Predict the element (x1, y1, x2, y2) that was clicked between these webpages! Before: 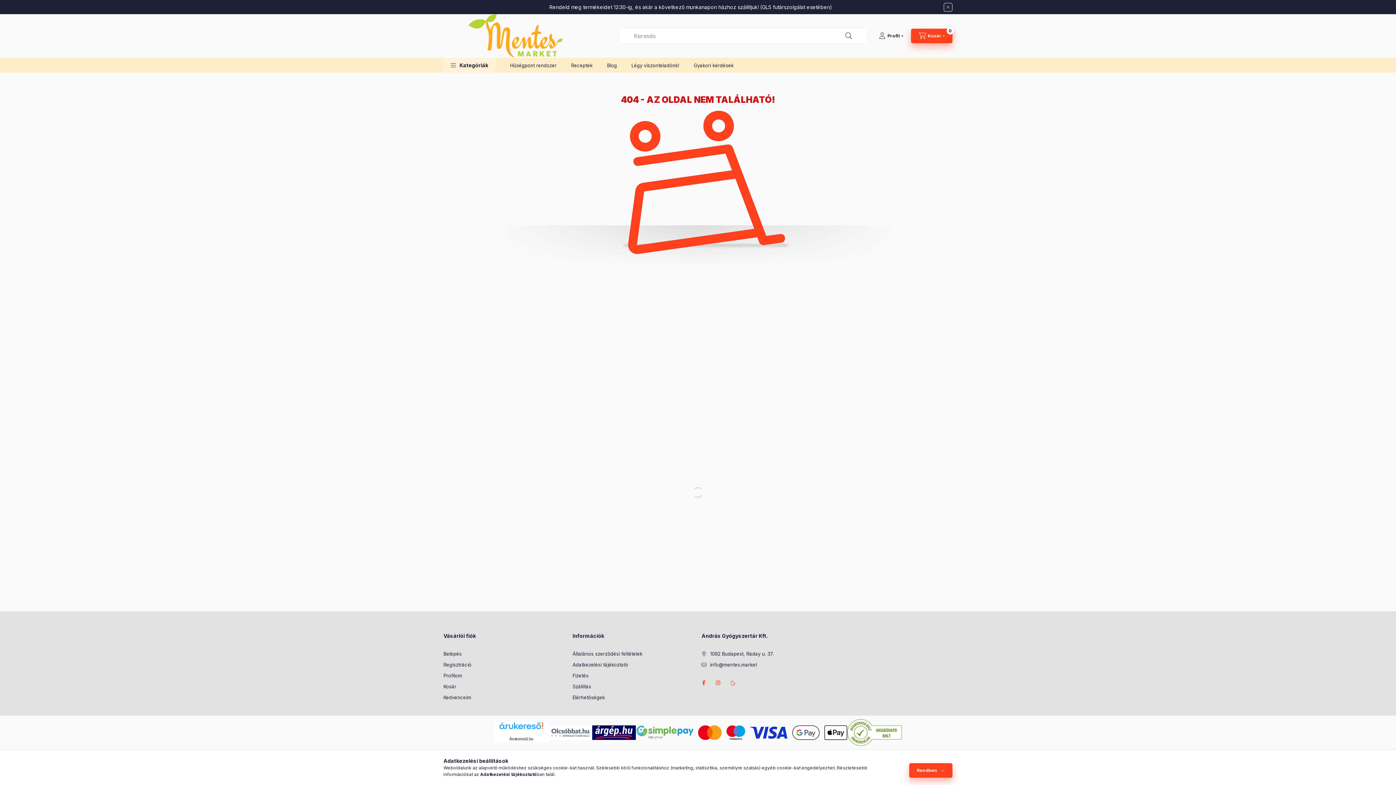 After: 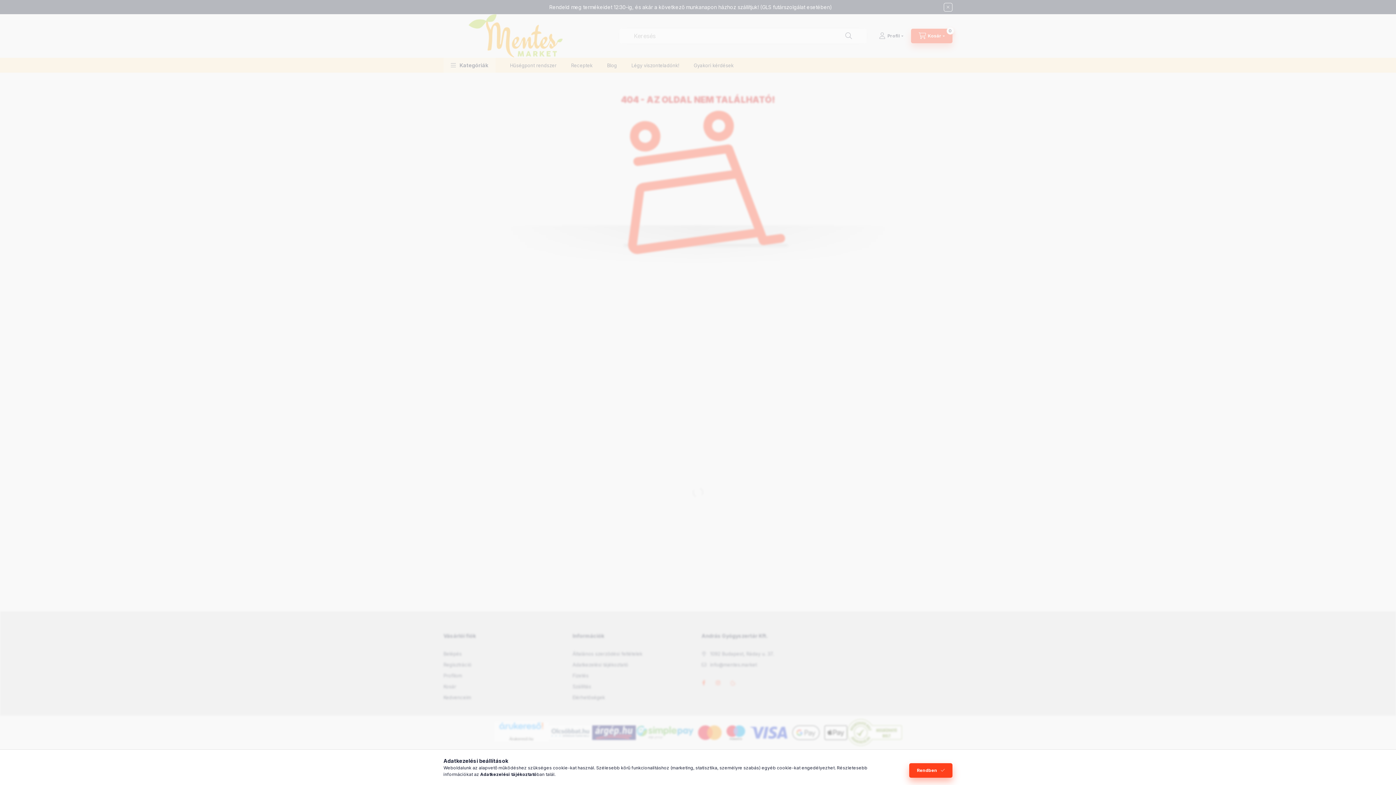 Action: bbox: (443, 694, 471, 701) label: Kedvenceim